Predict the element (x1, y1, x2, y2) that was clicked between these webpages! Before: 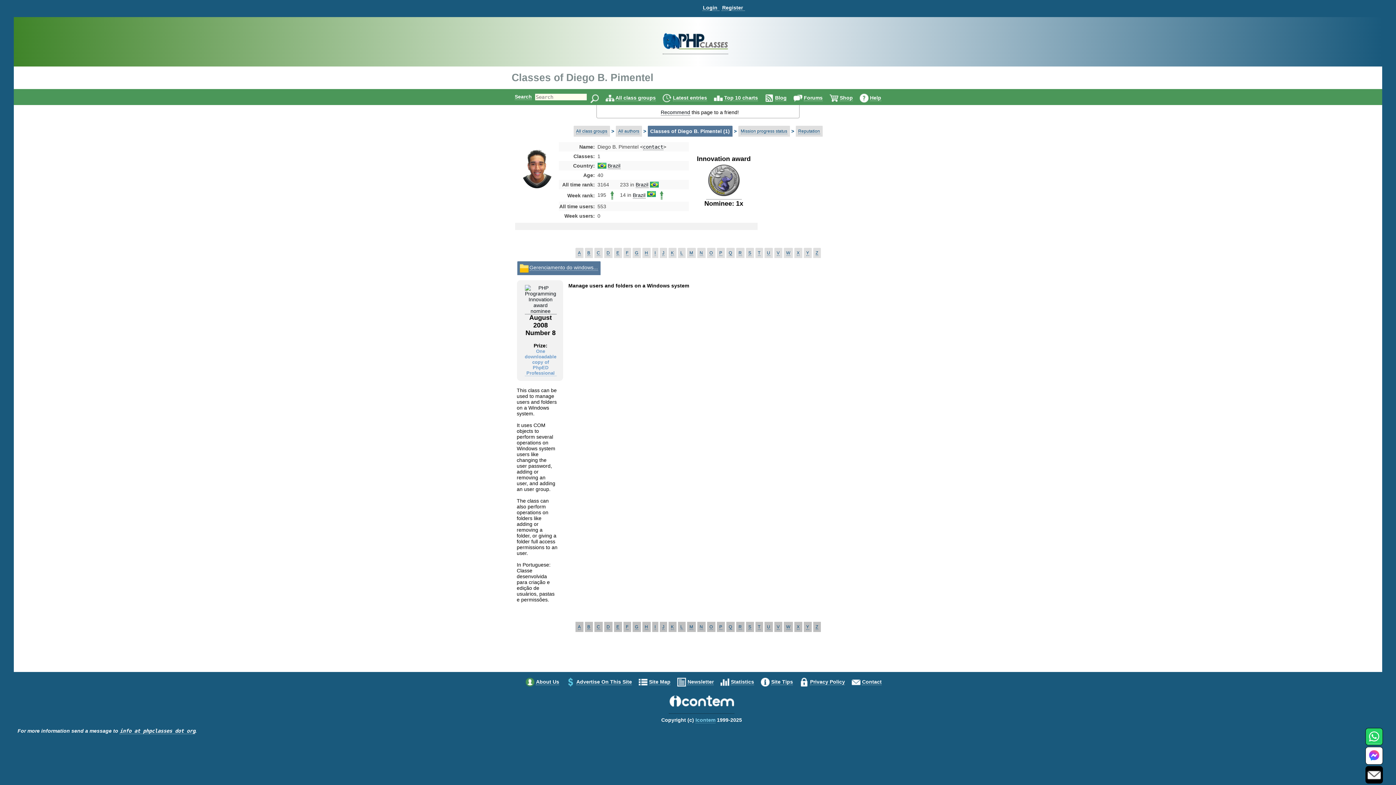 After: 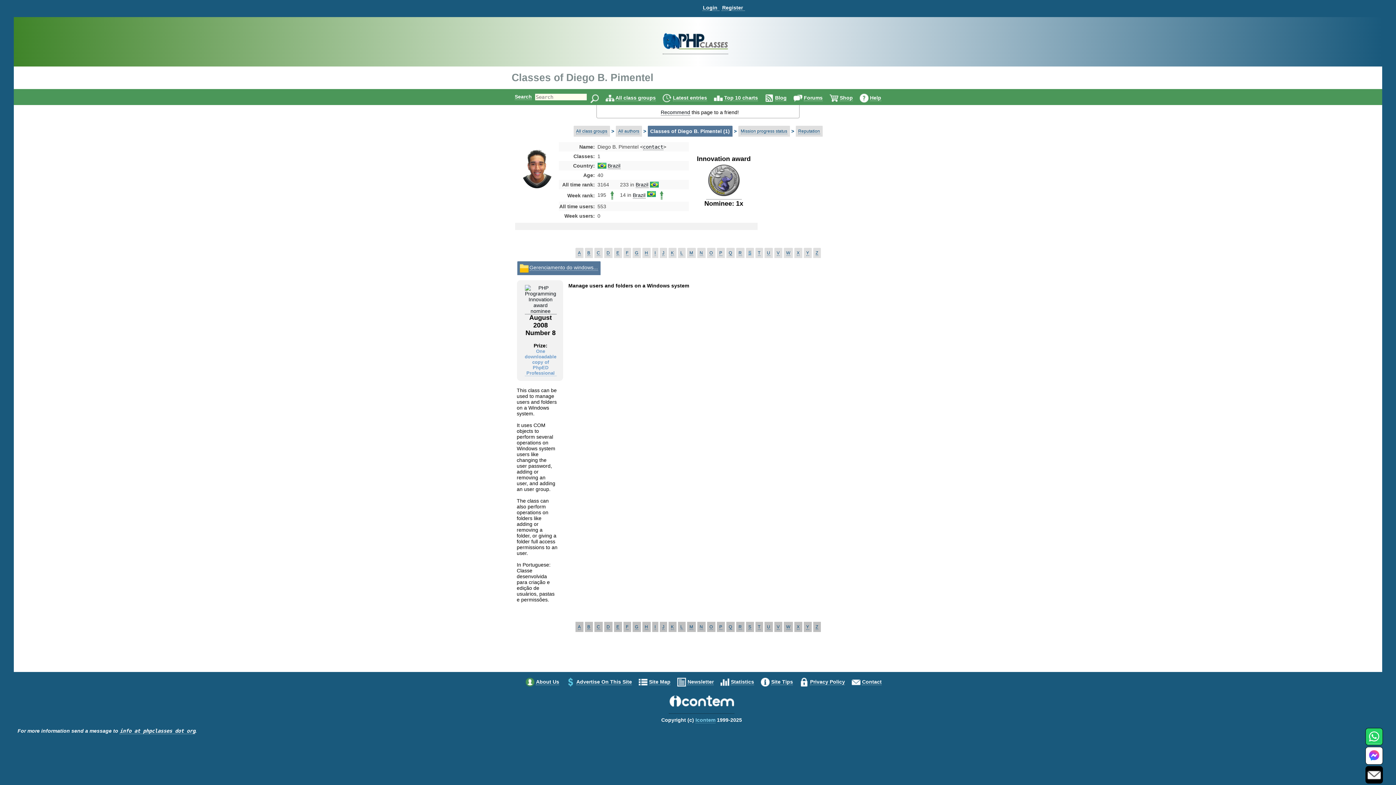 Action: bbox: (748, 250, 751, 256) label: S